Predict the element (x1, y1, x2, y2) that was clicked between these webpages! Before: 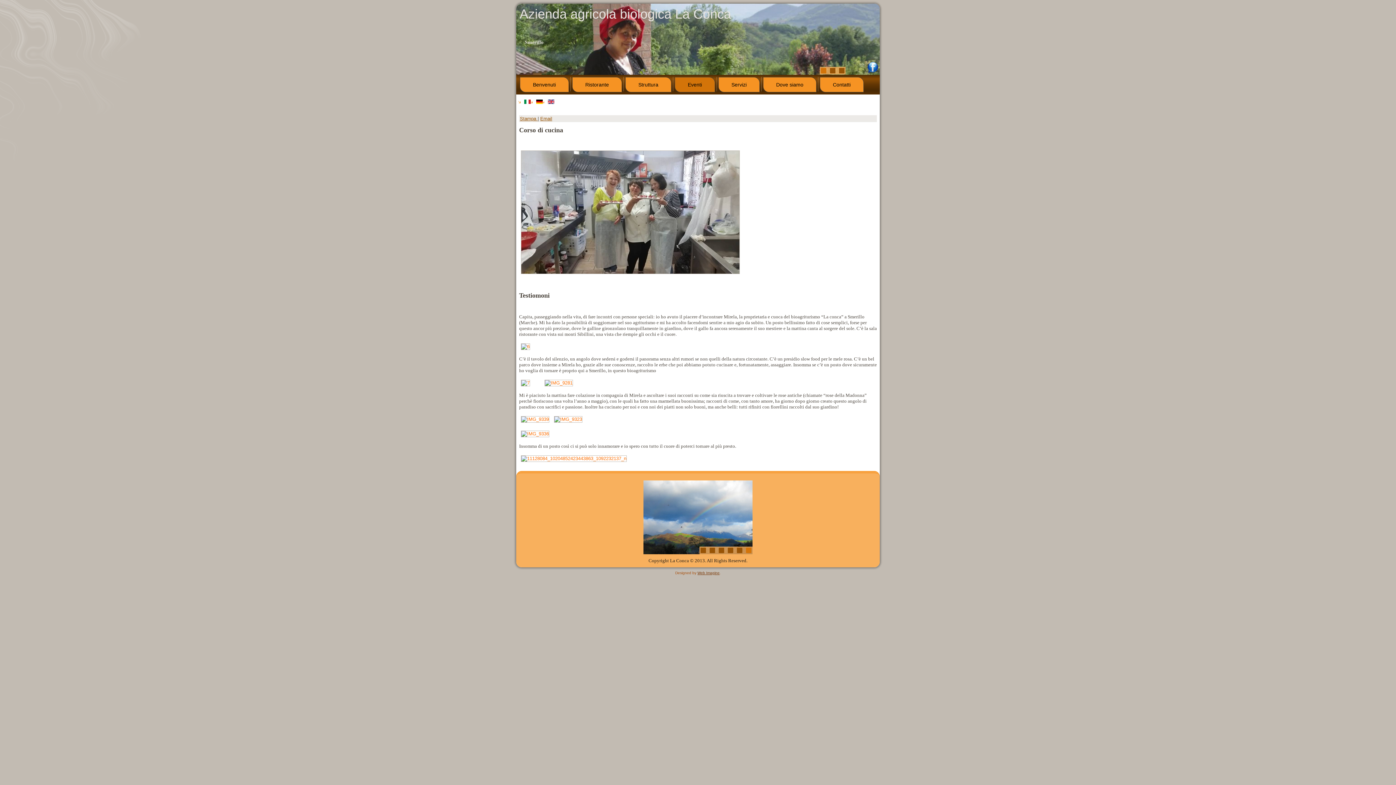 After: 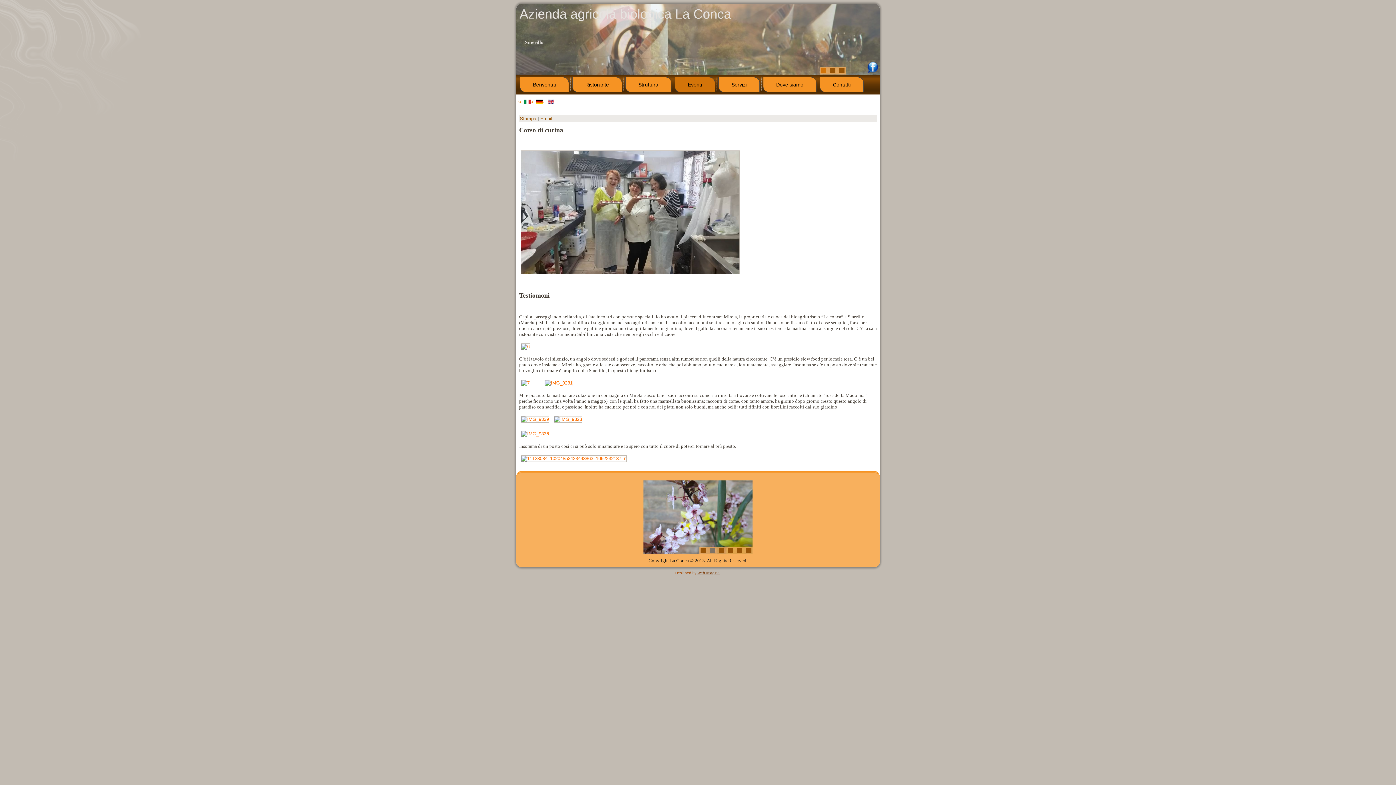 Action: bbox: (709, 548, 715, 553)